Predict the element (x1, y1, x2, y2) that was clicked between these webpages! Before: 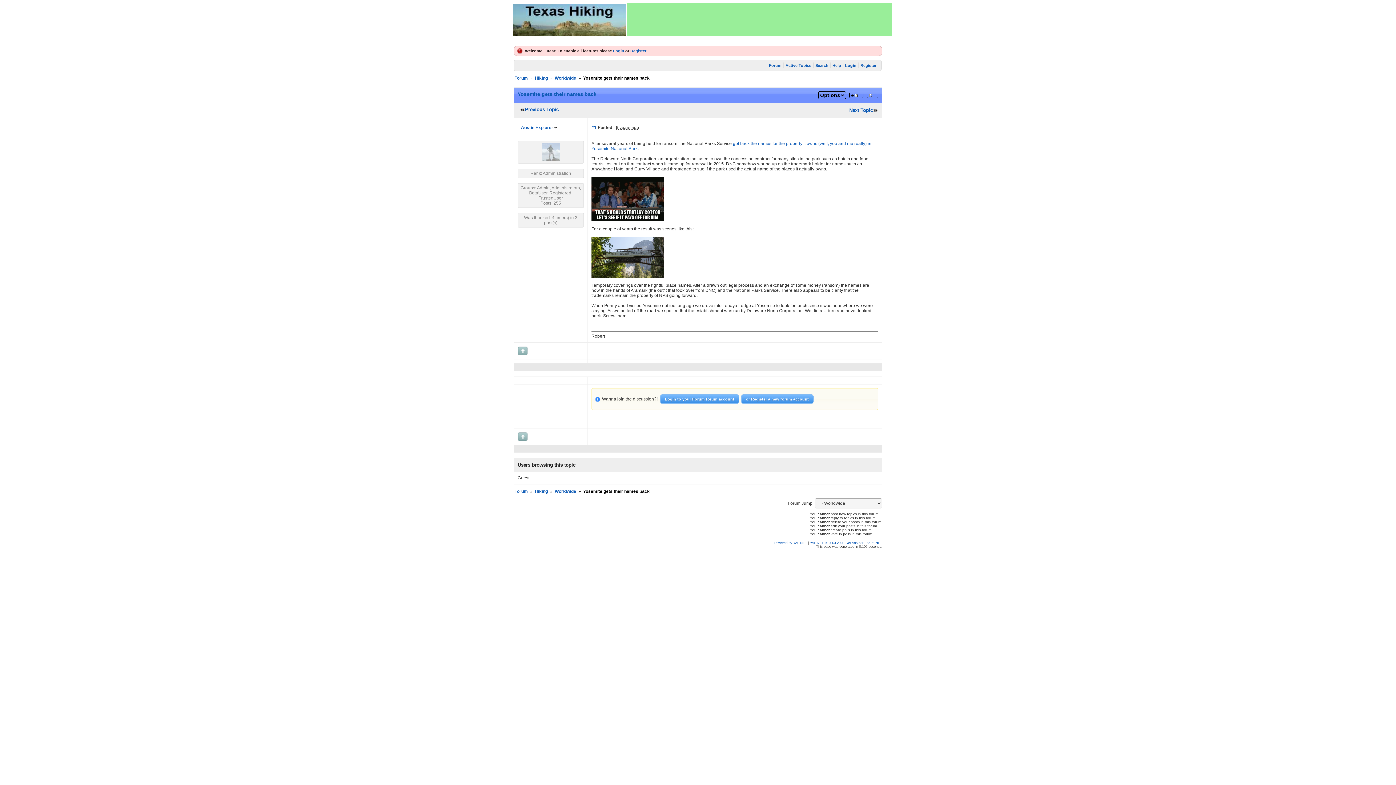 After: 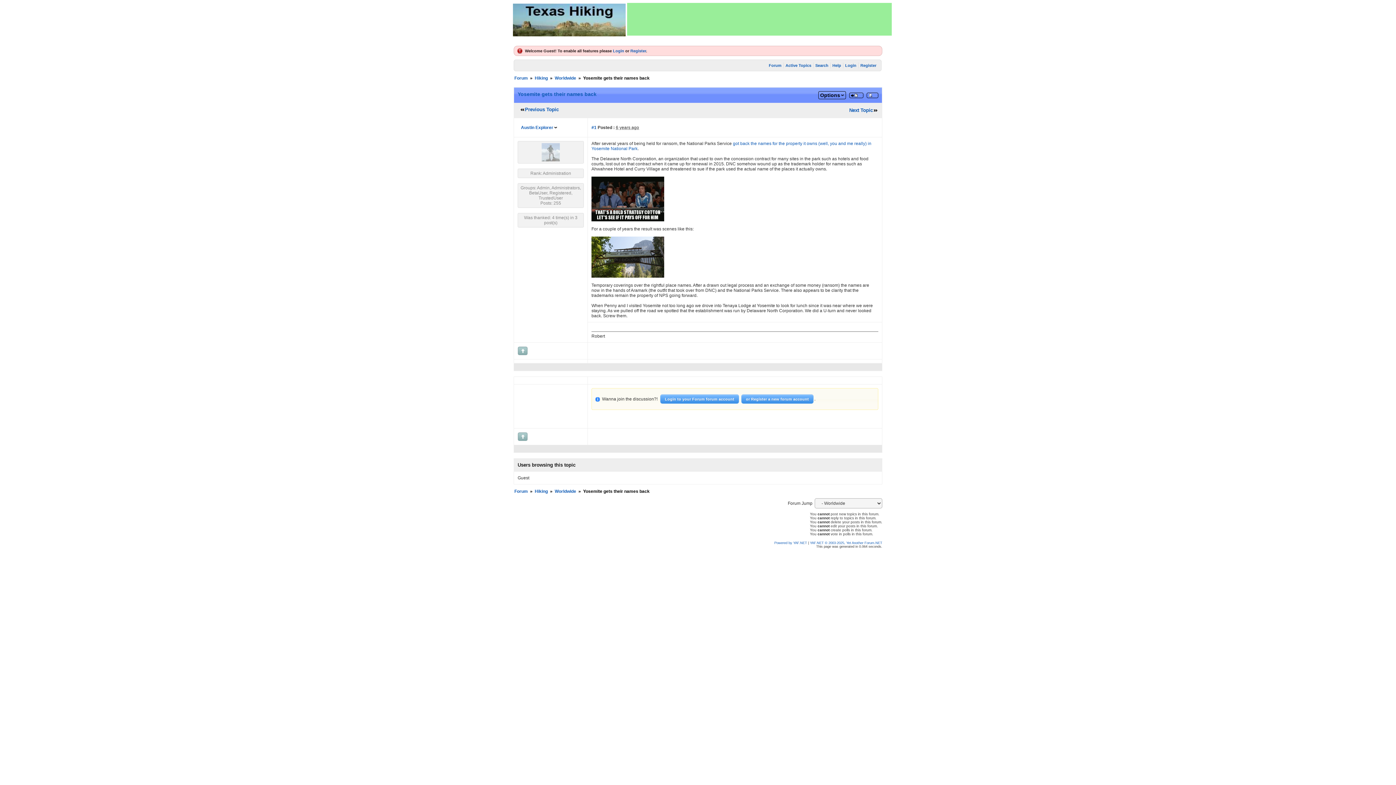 Action: bbox: (849, 92, 863, 98)